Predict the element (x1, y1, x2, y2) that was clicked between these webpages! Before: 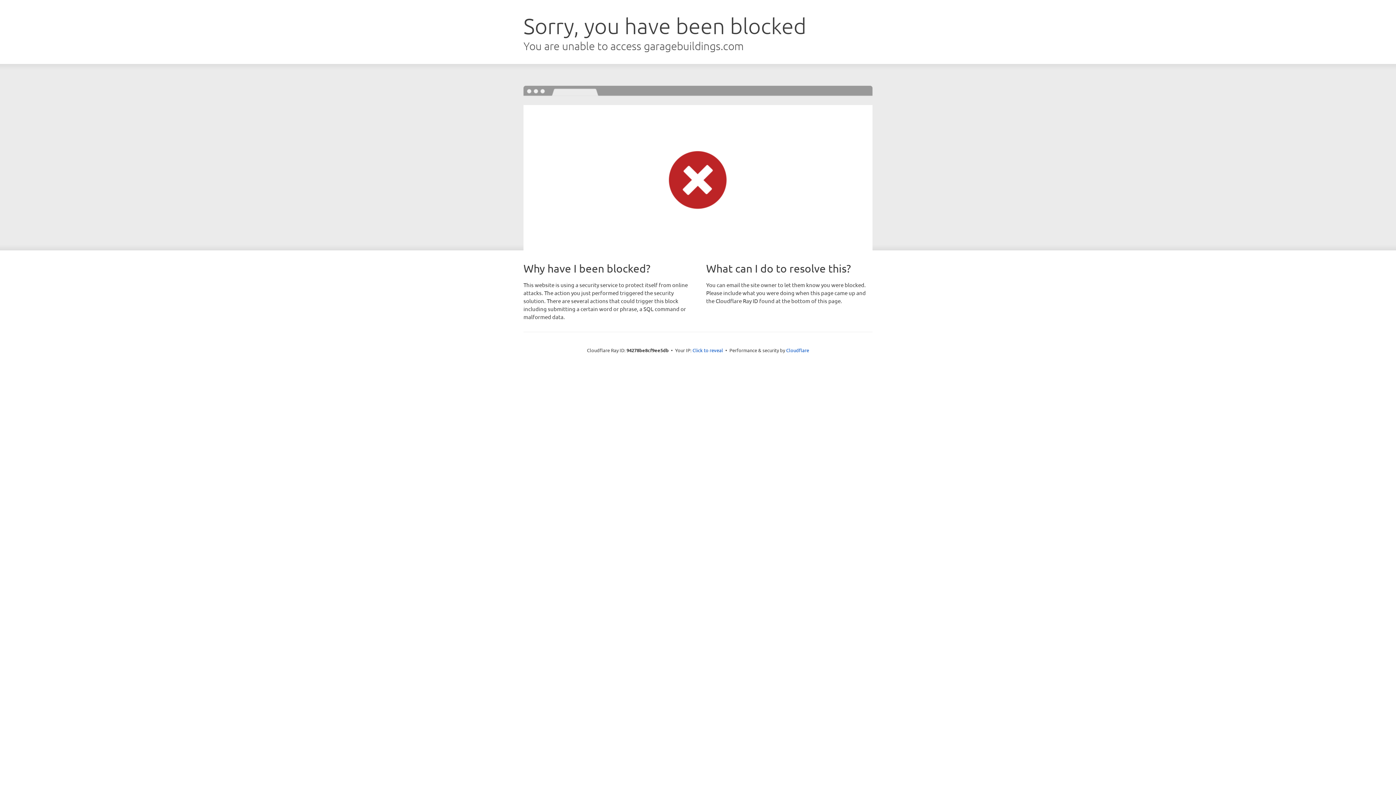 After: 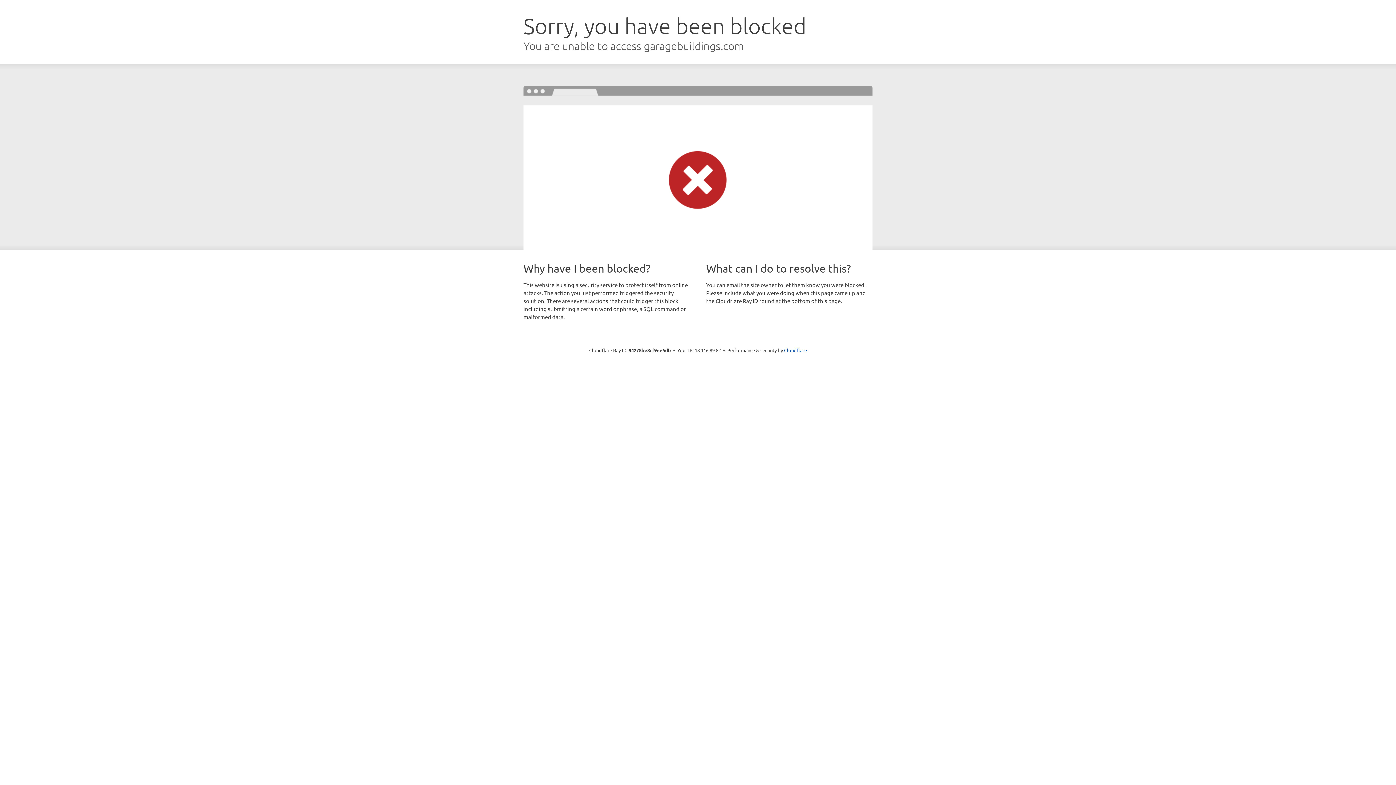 Action: label: Click to reveal bbox: (692, 346, 723, 353)